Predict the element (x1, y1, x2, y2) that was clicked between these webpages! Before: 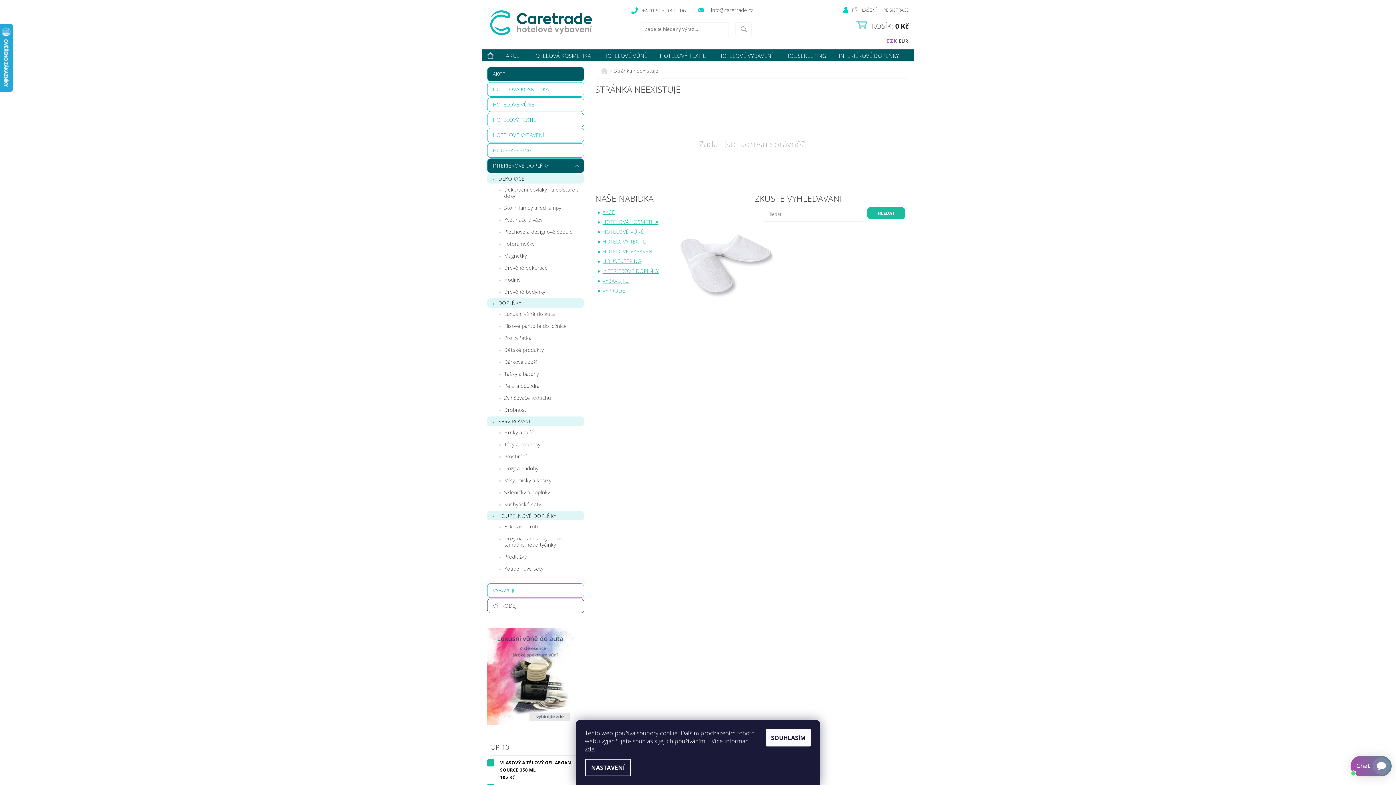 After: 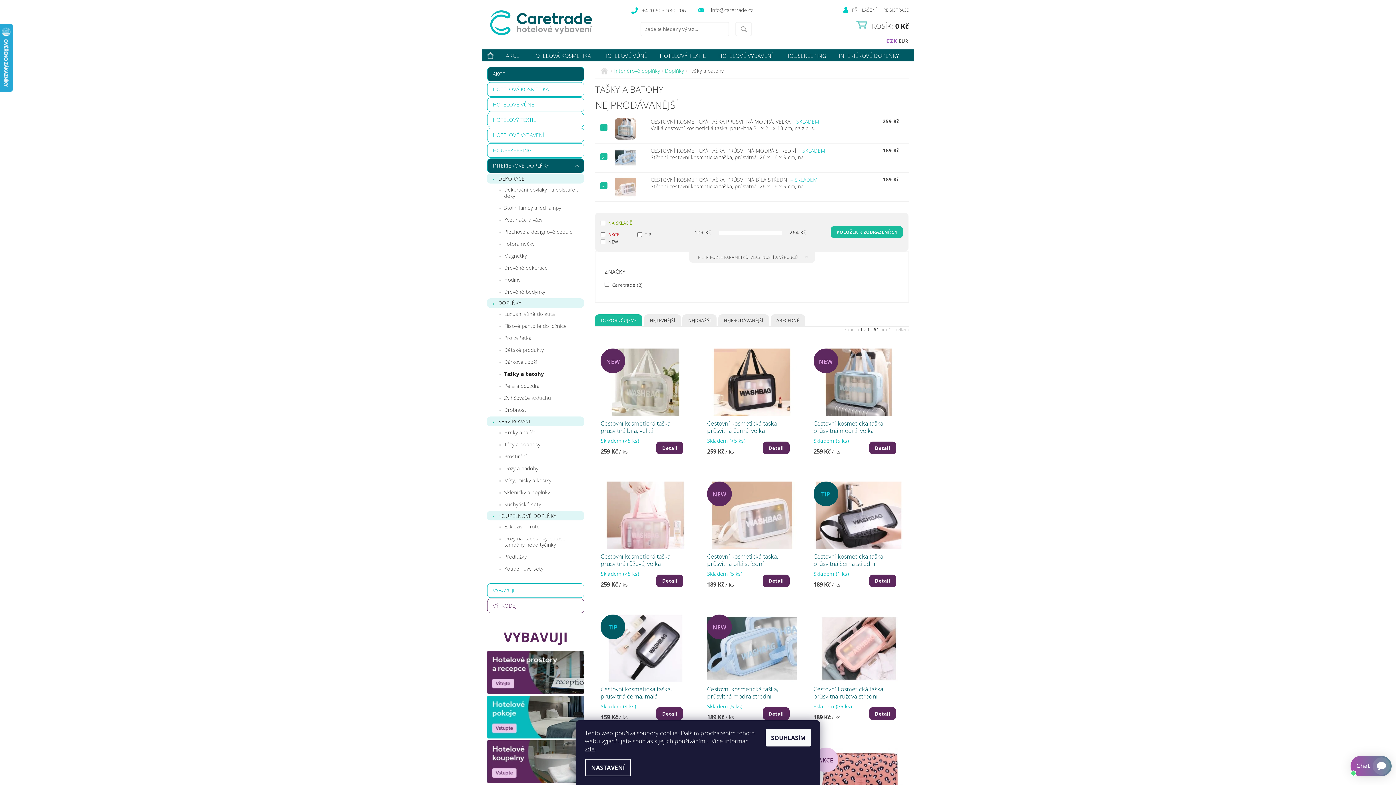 Action: label: Tašky a batohy bbox: (486, 368, 584, 380)